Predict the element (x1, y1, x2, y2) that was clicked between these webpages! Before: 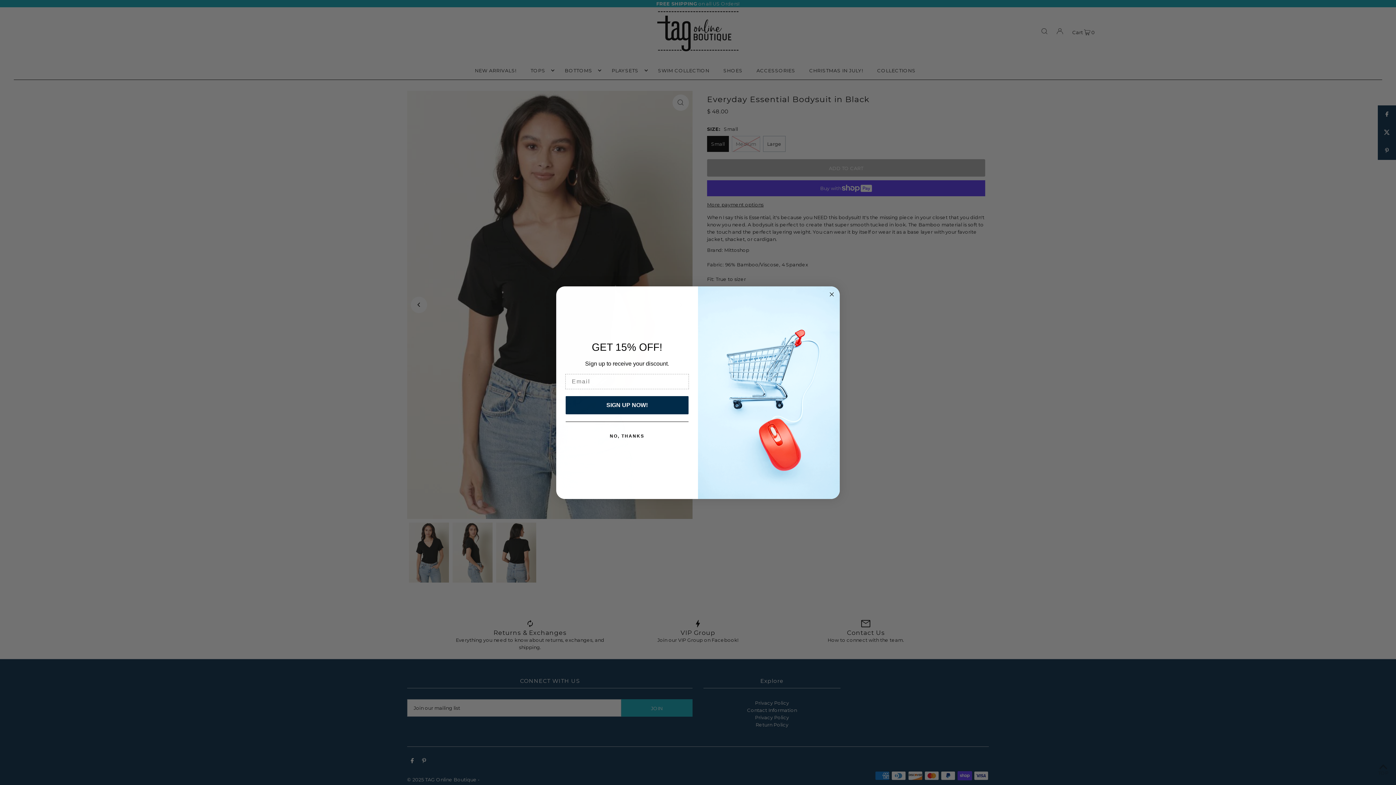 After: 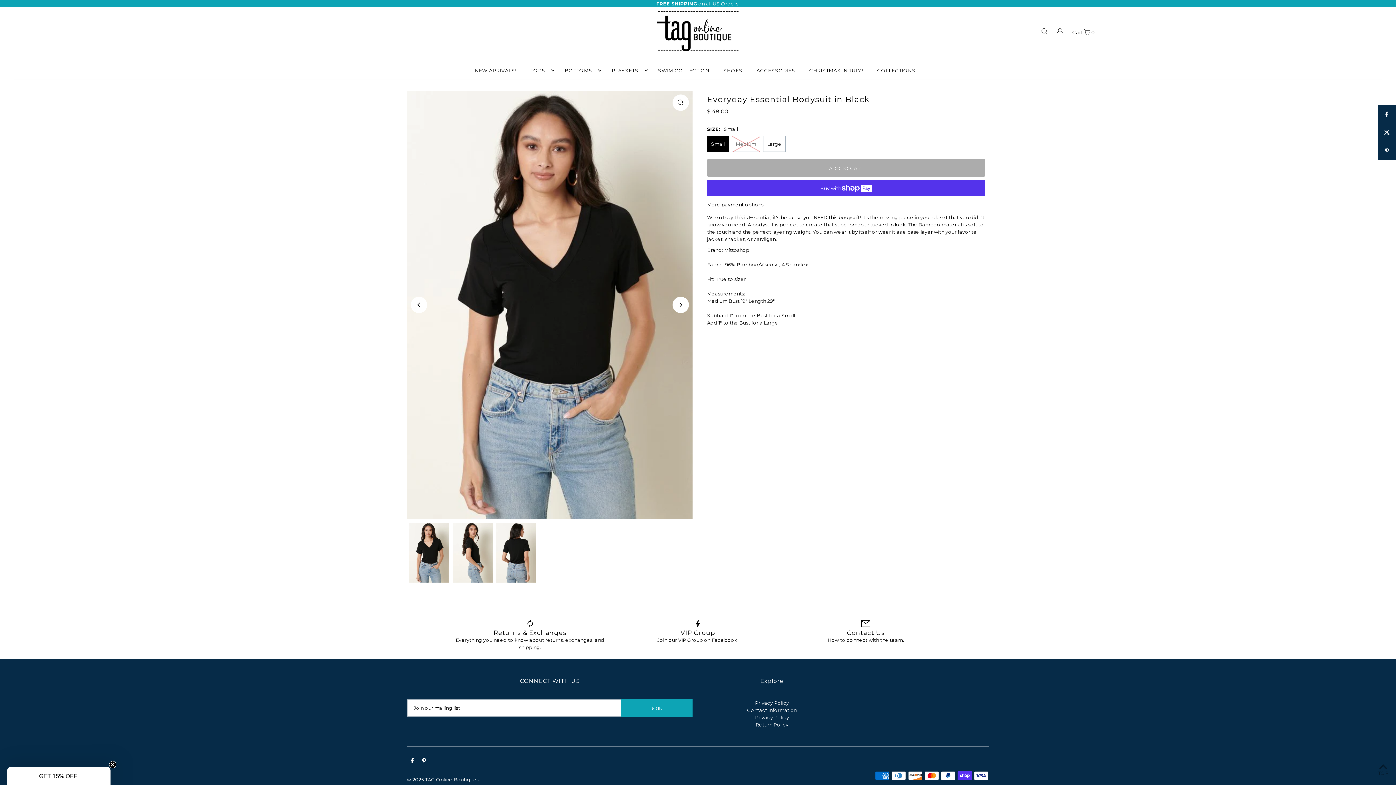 Action: label: SIGN UP NOW! bbox: (565, 417, 688, 435)